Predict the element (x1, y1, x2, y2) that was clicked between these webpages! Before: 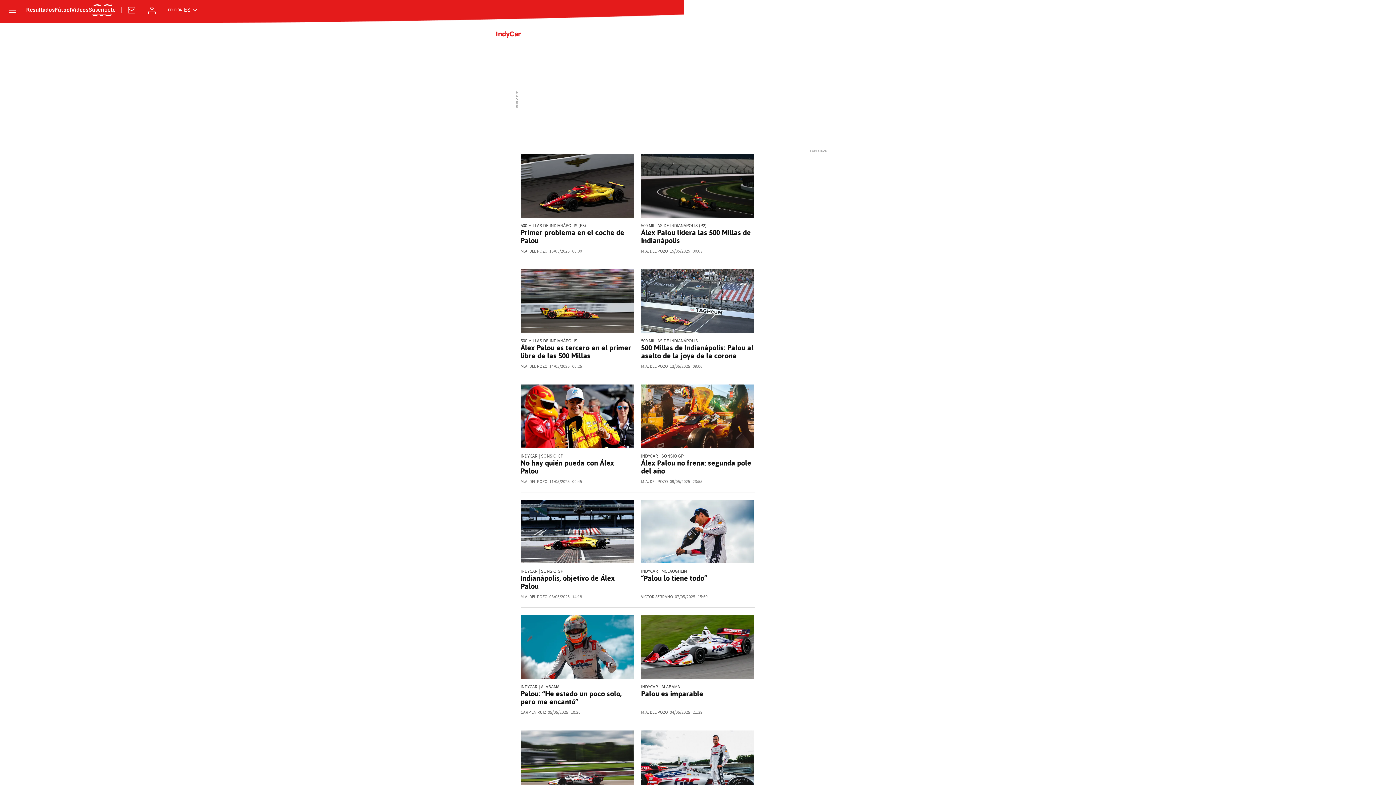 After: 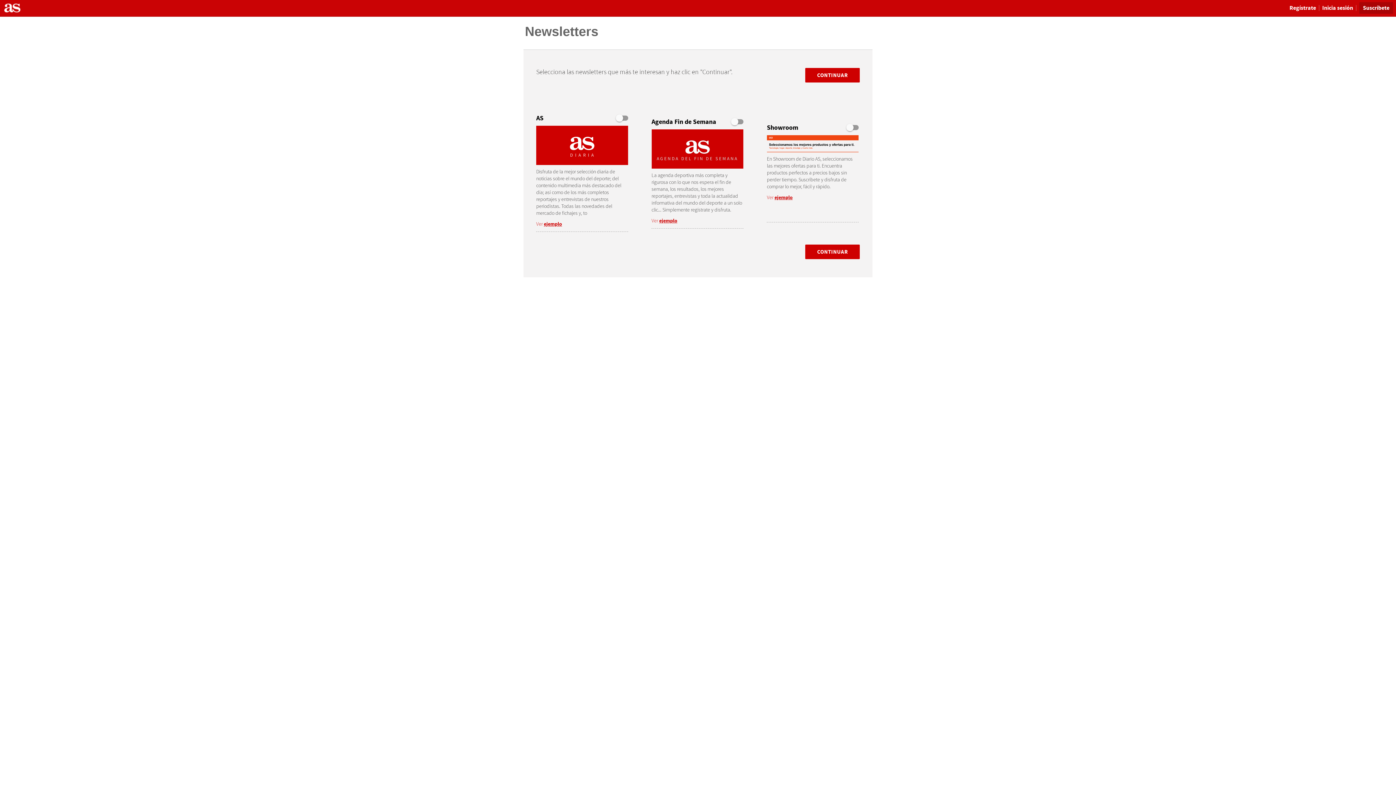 Action: label: Newsletter bbox: (127, 5, 136, 14)